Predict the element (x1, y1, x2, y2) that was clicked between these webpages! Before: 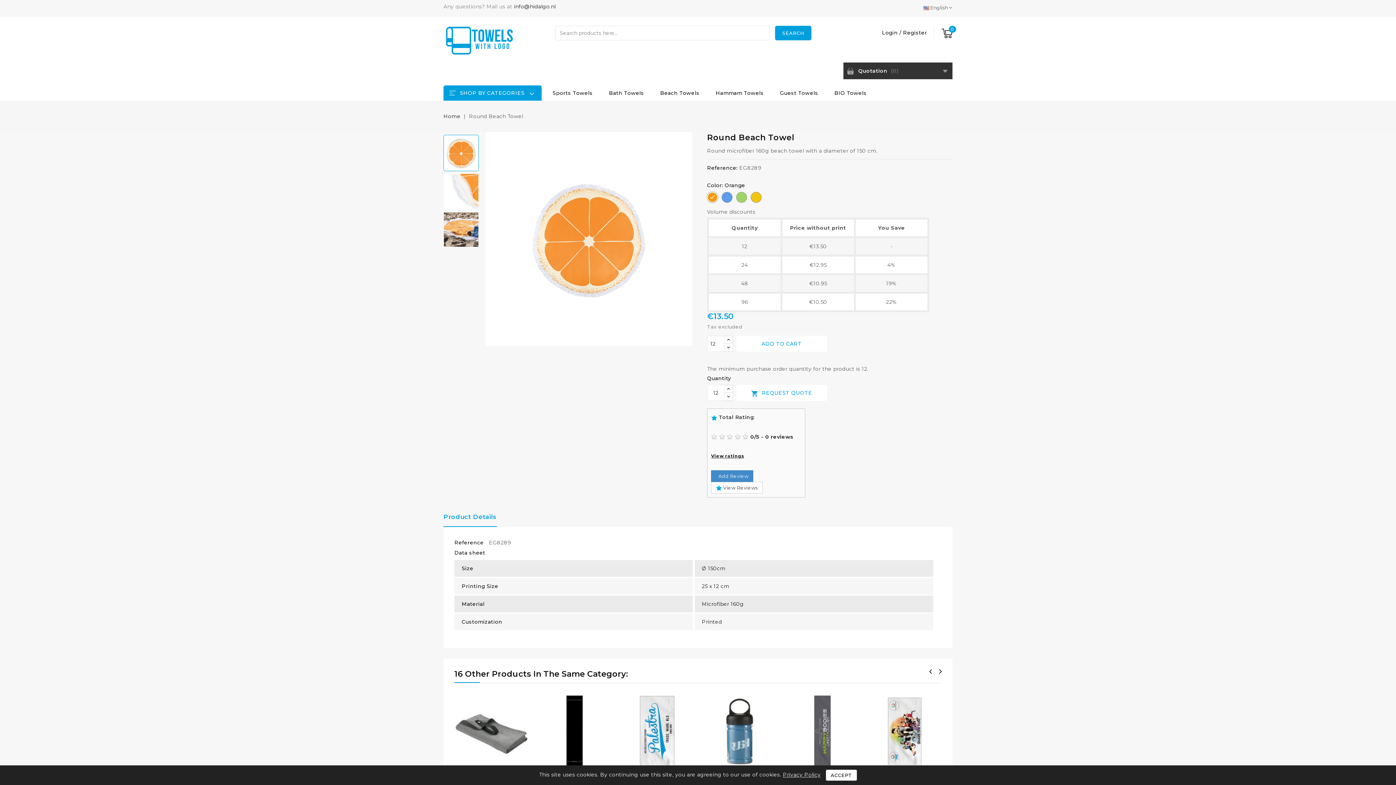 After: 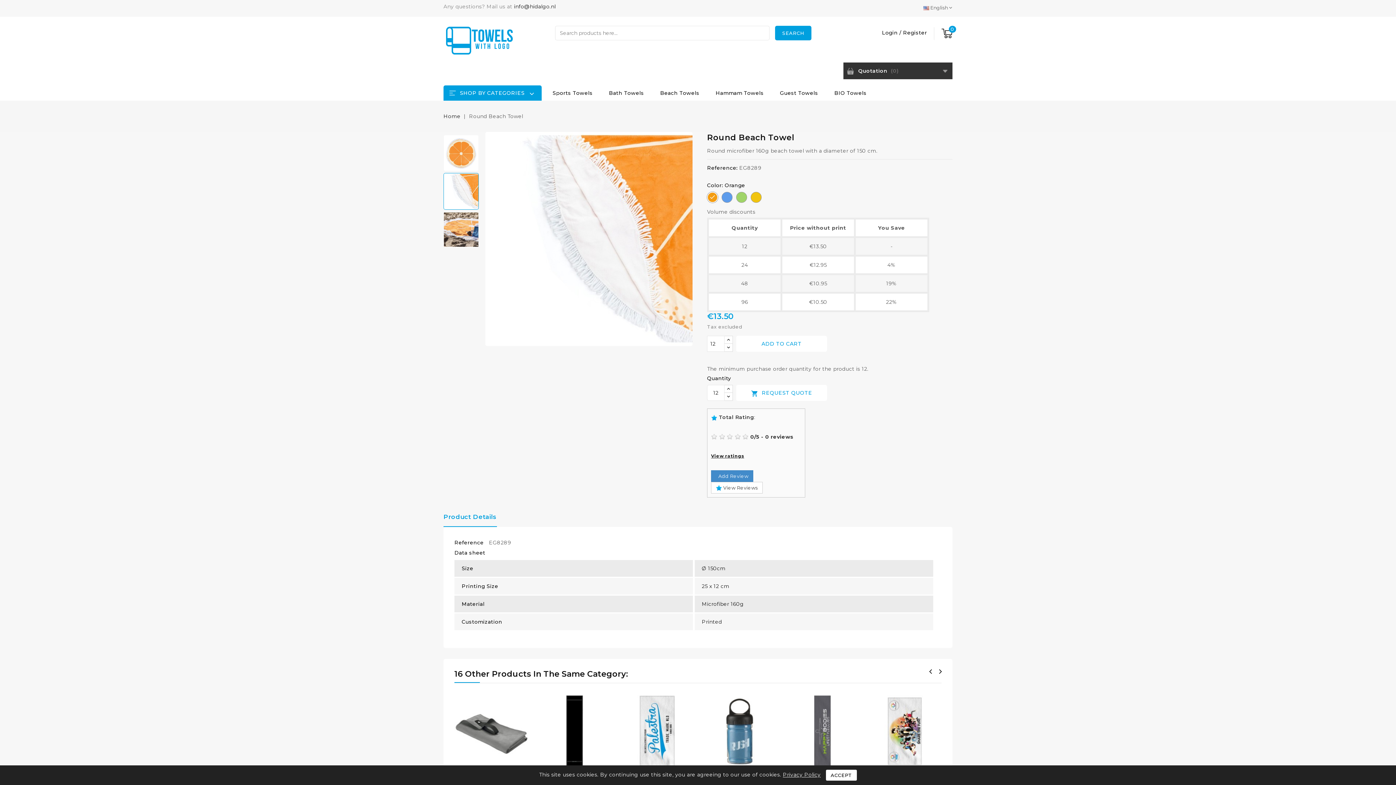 Action: bbox: (443, 188, 478, 195)